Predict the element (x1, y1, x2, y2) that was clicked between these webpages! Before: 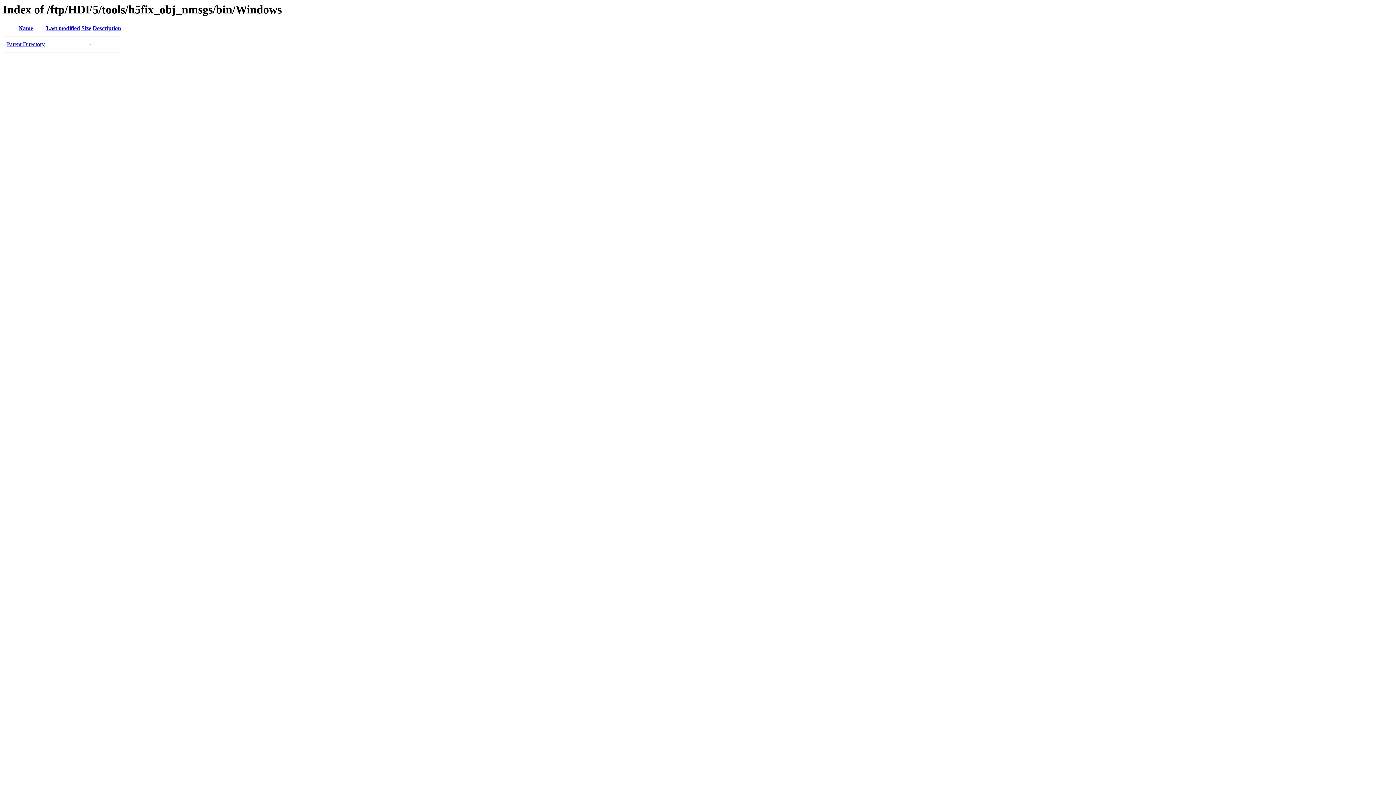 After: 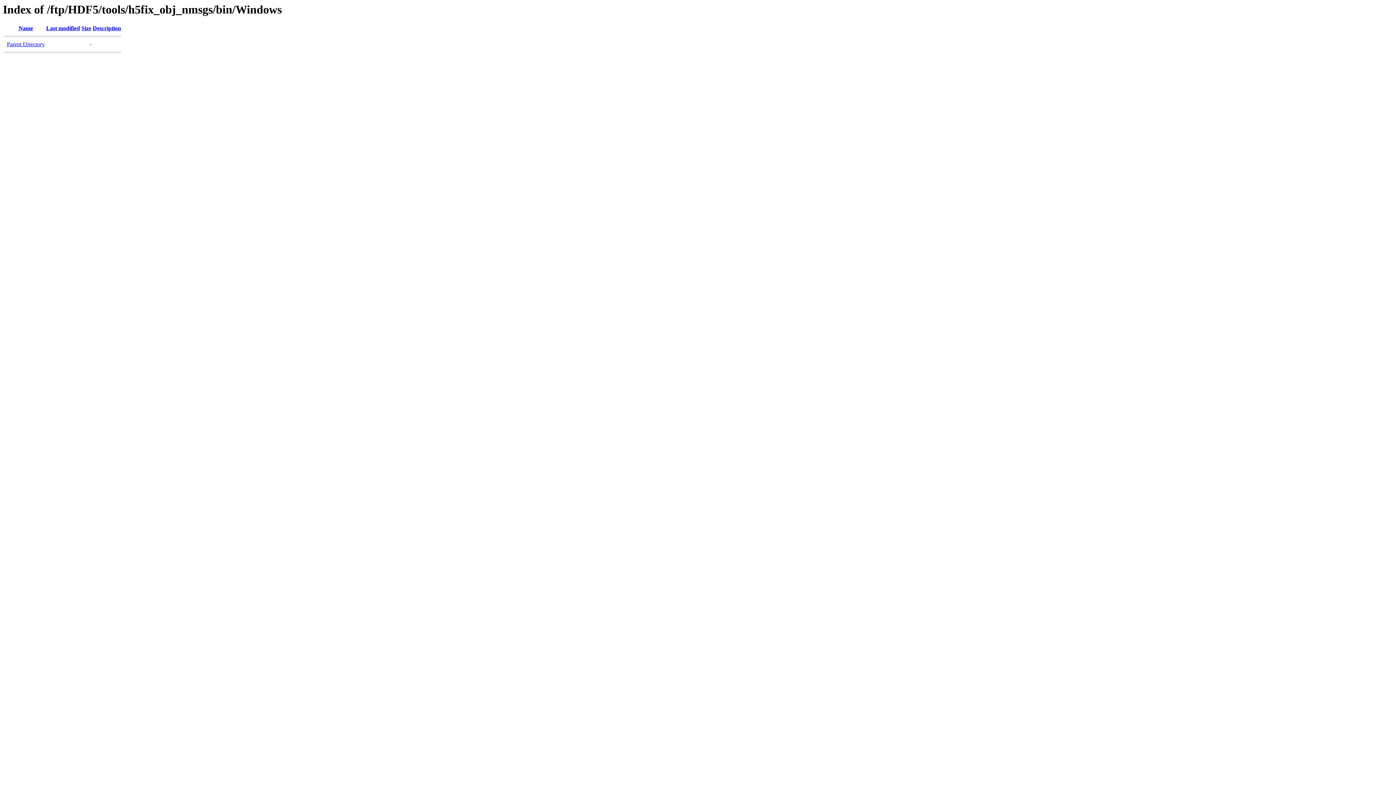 Action: bbox: (18, 25, 33, 31) label: Name